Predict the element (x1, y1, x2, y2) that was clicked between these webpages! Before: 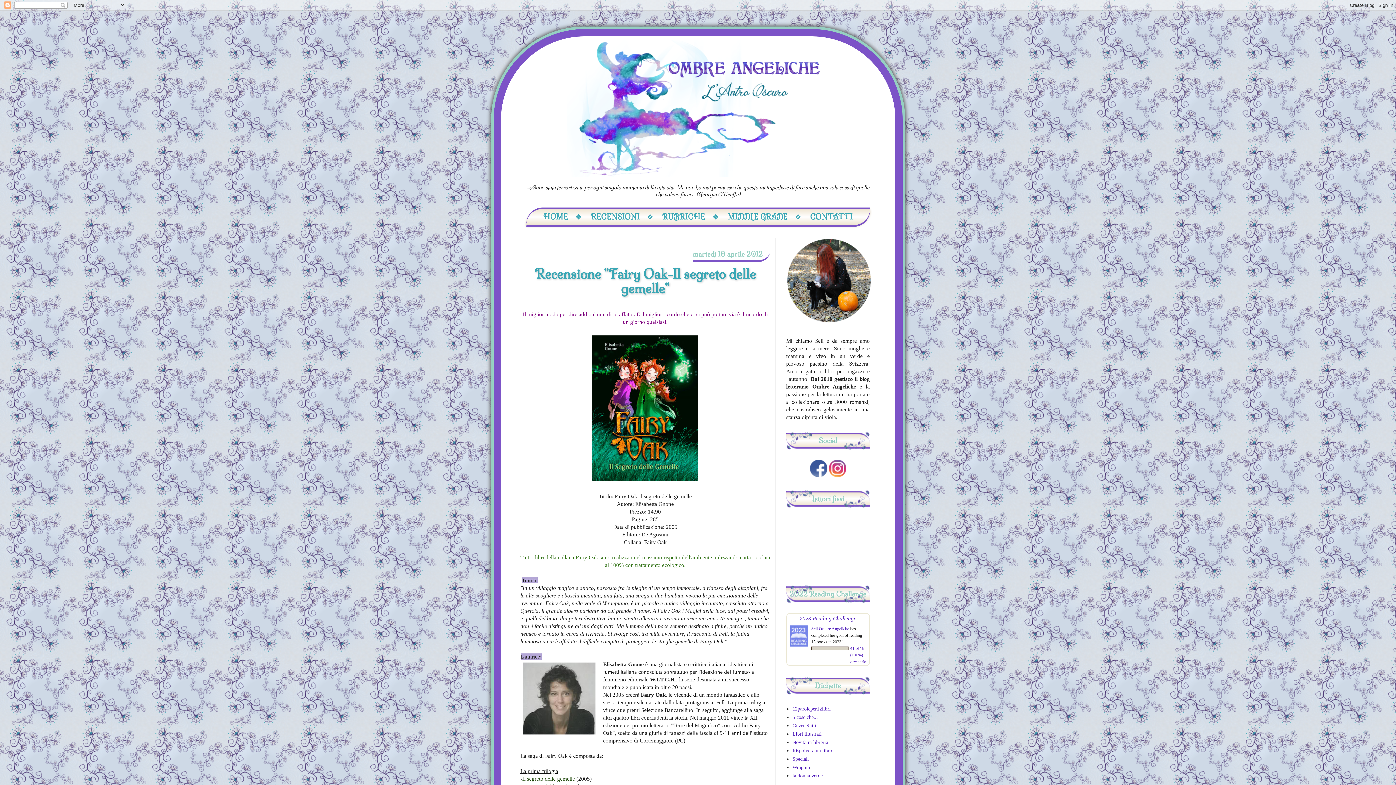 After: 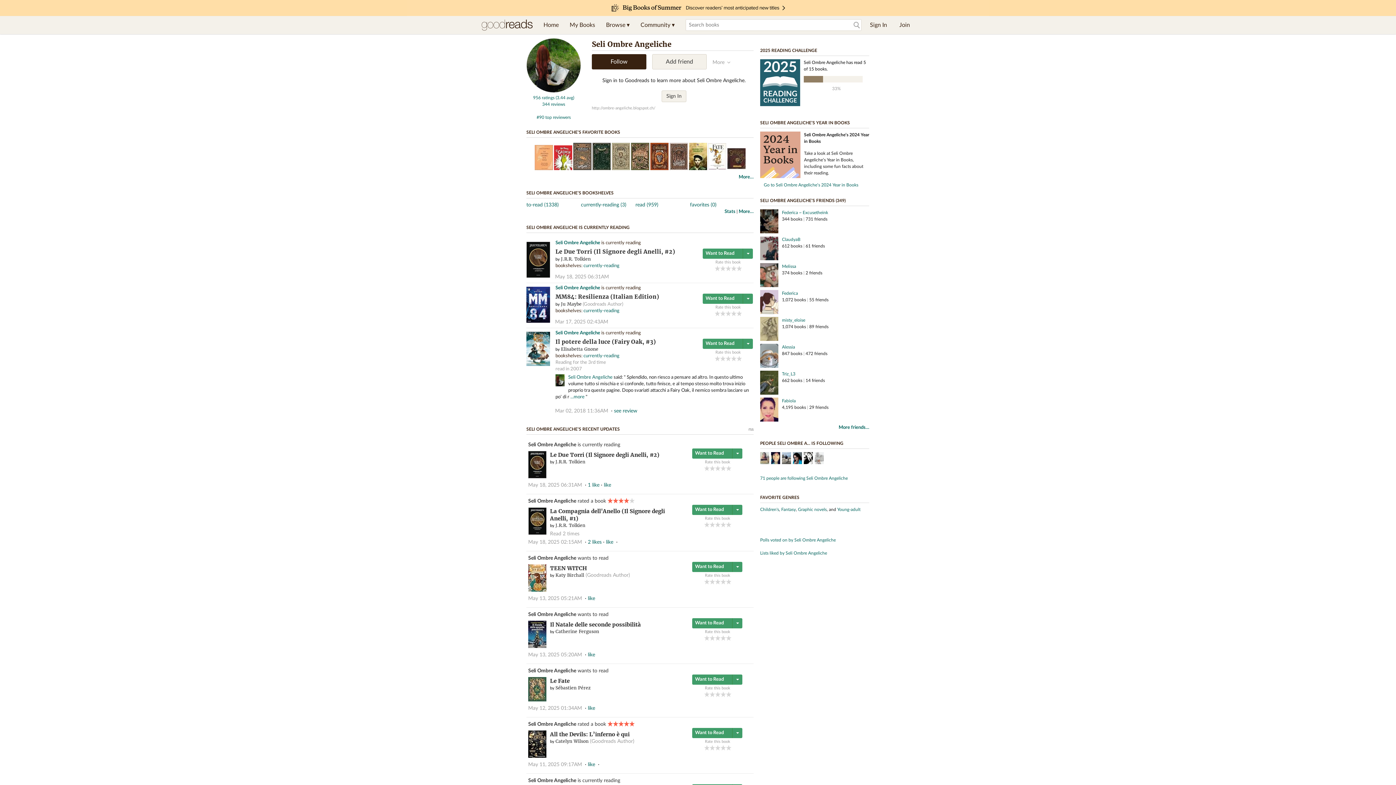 Action: bbox: (811, 626, 849, 631) label: Seli Ombre Angeliche